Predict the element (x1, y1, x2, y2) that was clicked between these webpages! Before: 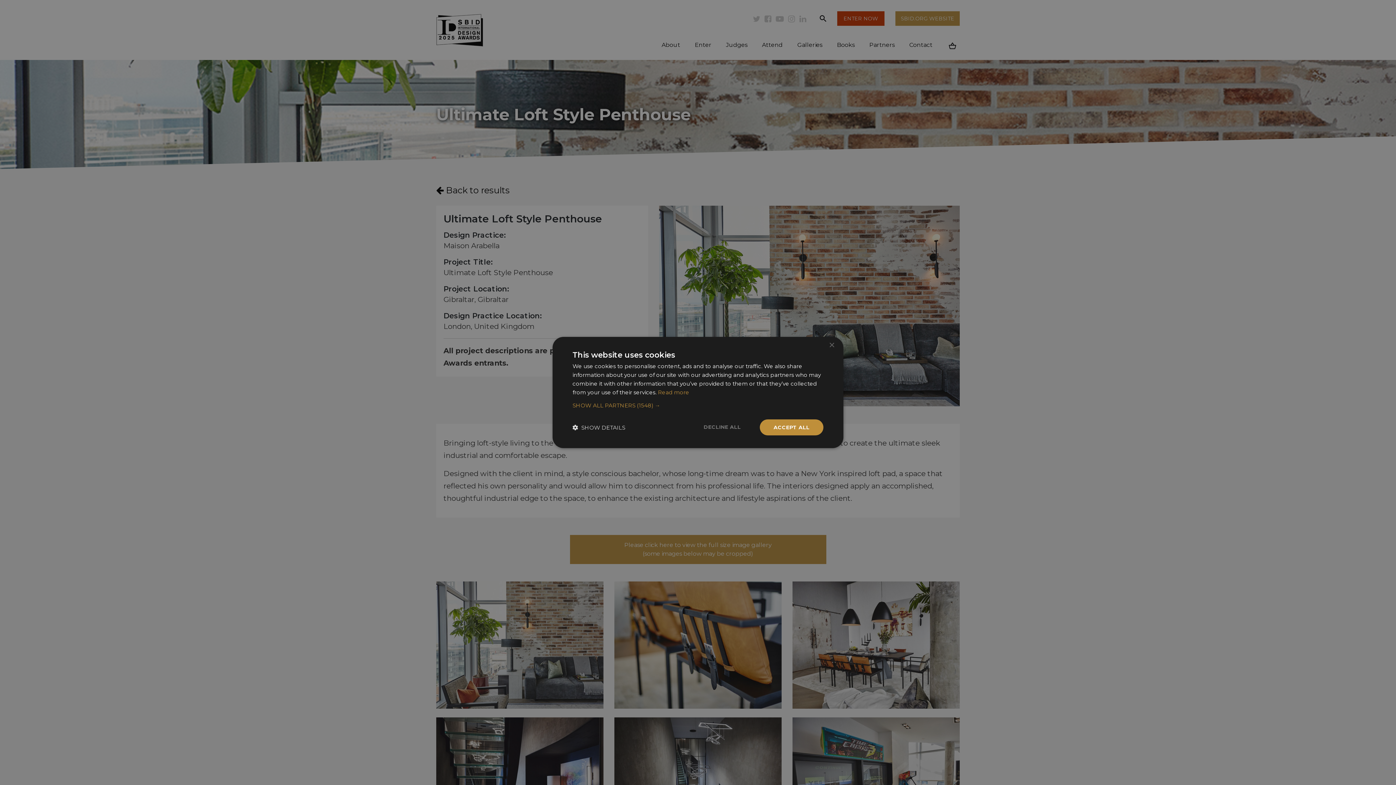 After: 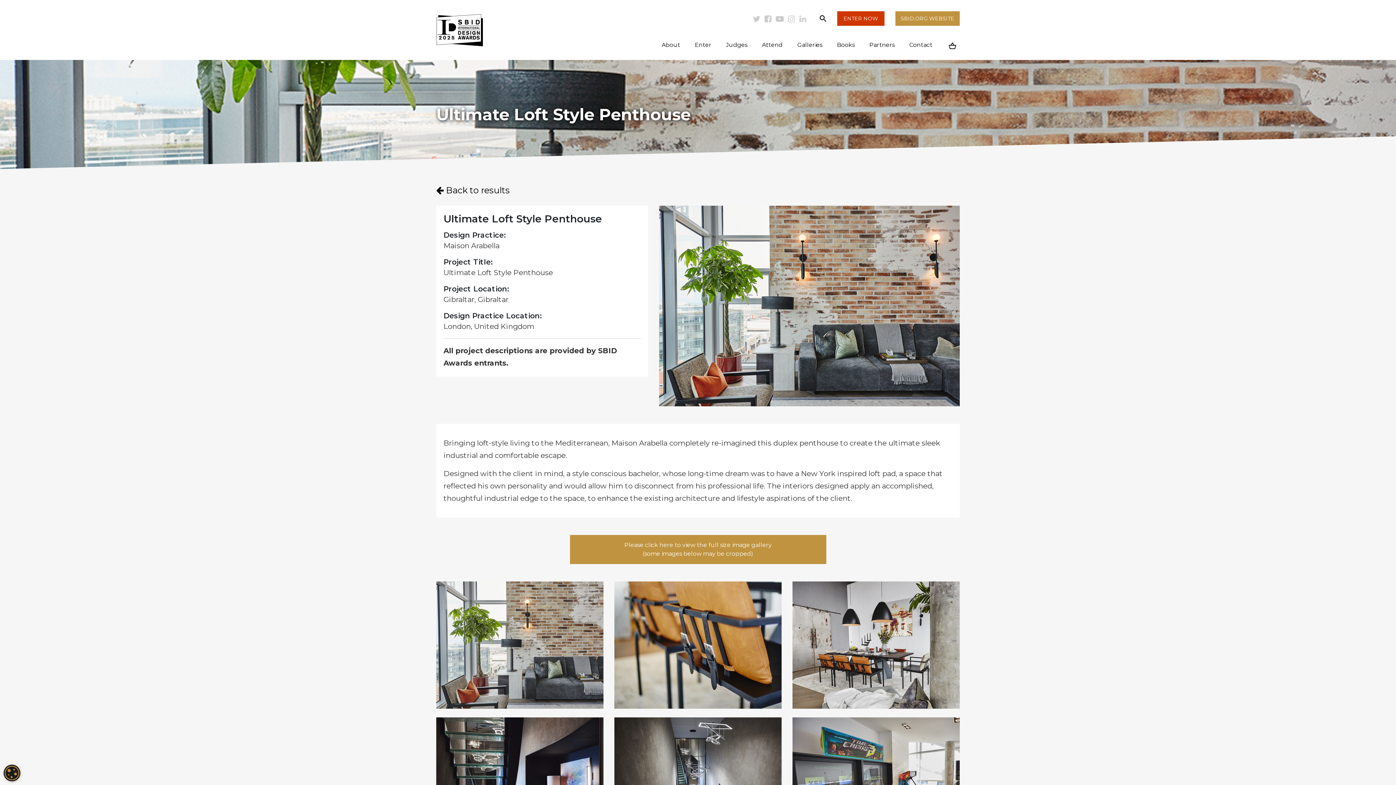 Action: bbox: (690, 419, 754, 435) label: DECLINE ALL